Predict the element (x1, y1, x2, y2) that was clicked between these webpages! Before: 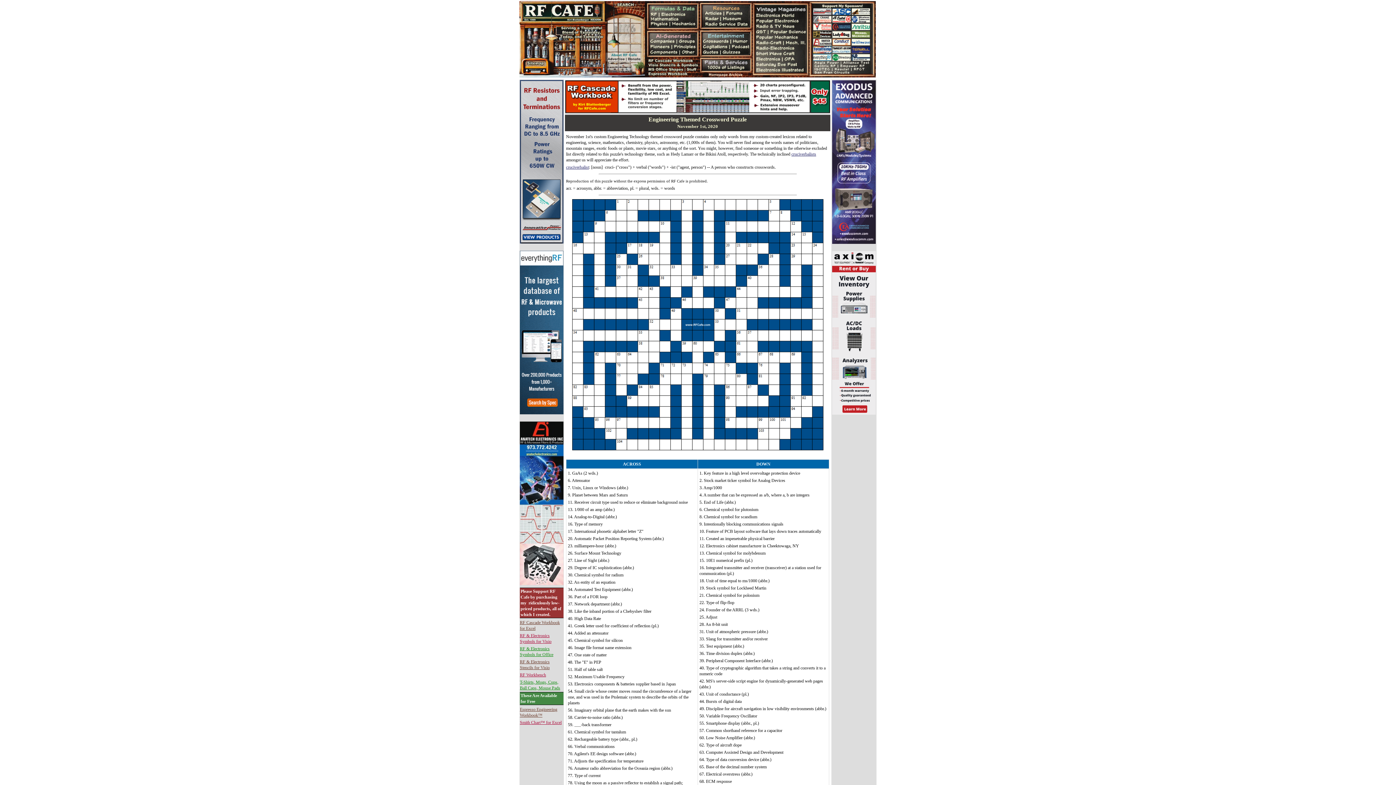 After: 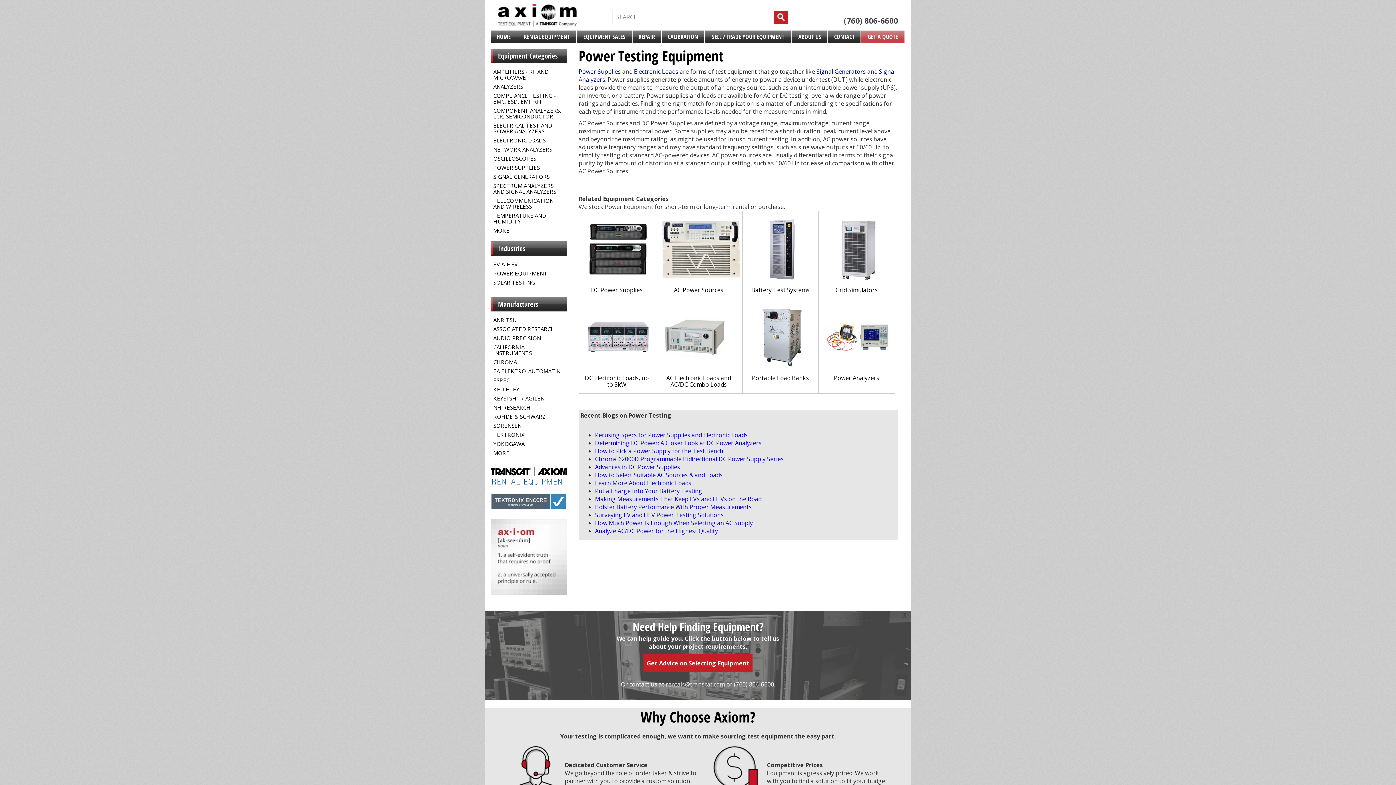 Action: bbox: (832, 410, 876, 416)